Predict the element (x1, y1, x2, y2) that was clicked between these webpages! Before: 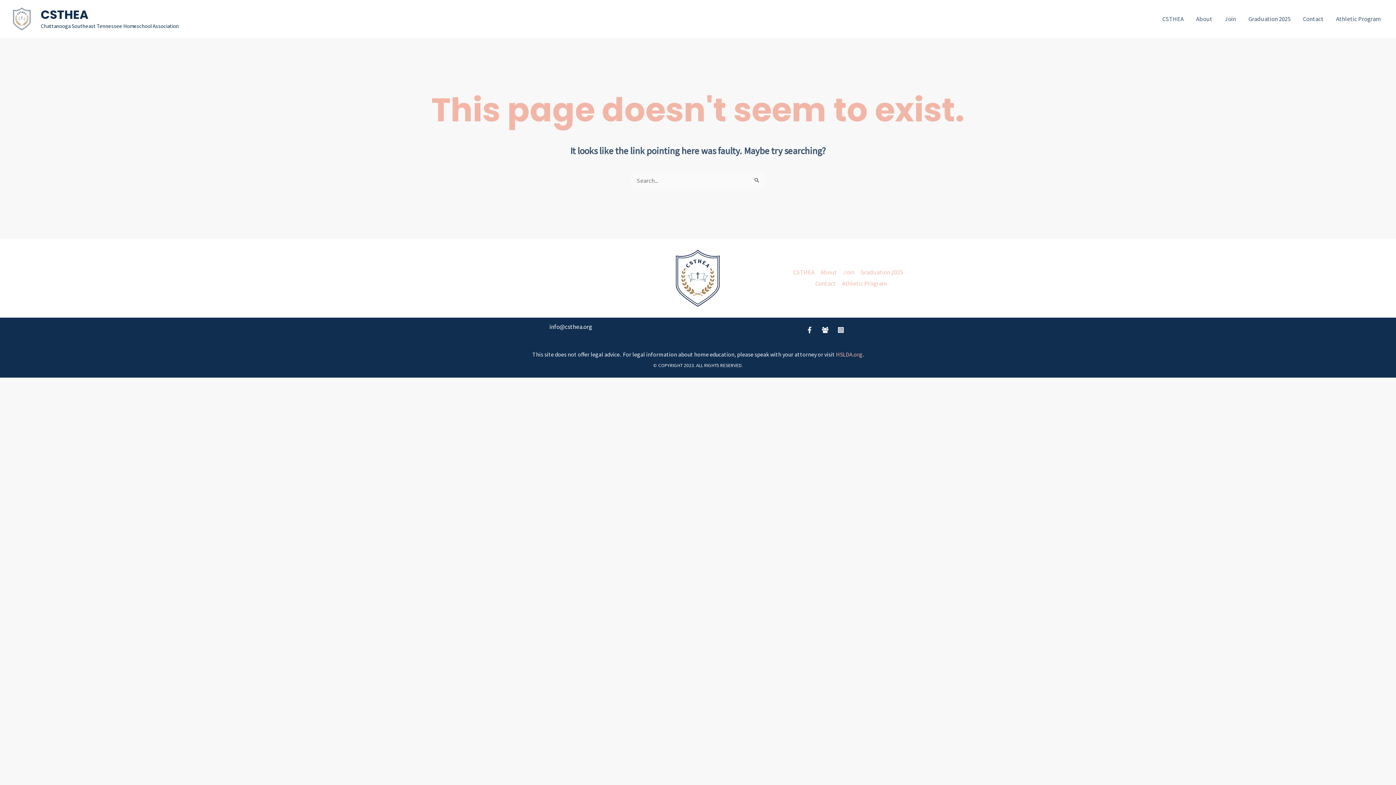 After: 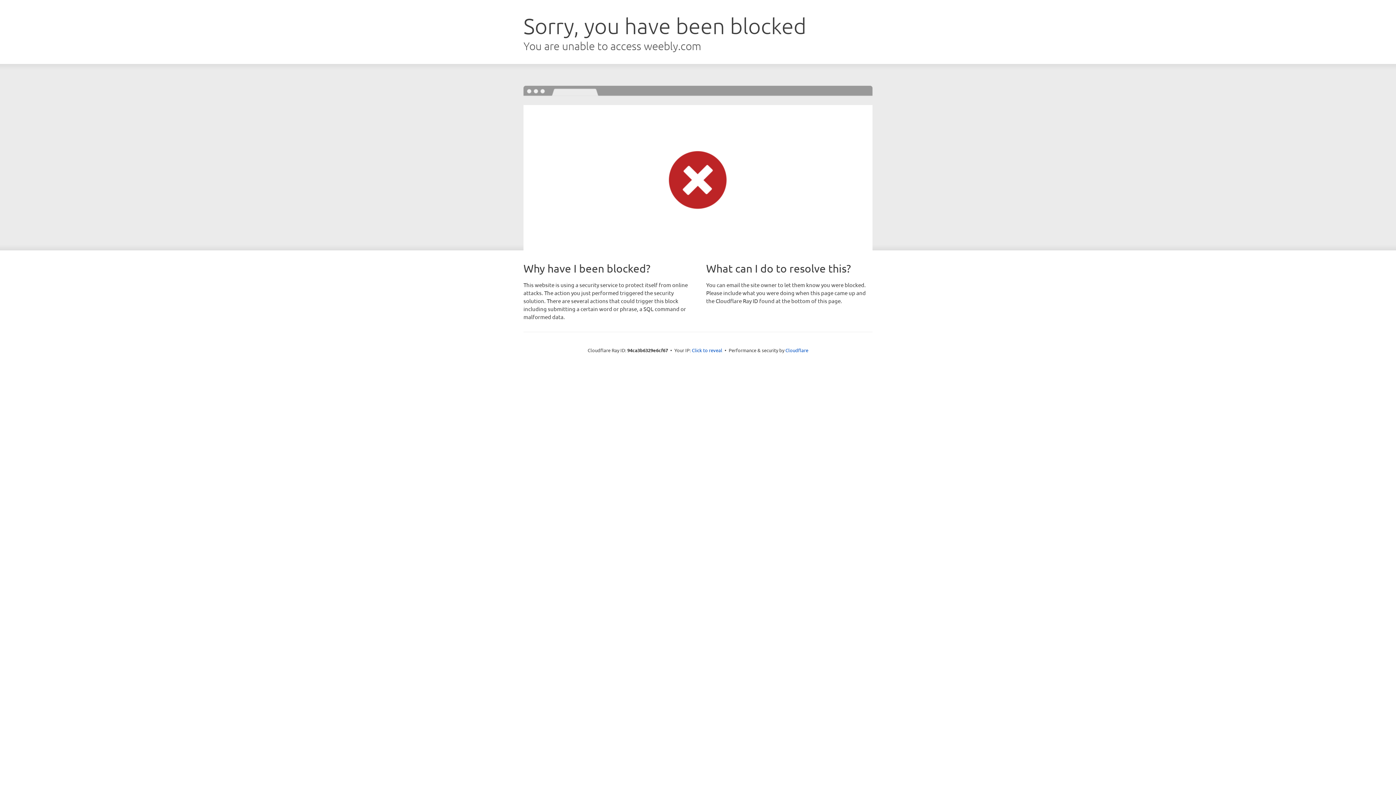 Action: bbox: (839, 278, 887, 289) label: Athletic Program